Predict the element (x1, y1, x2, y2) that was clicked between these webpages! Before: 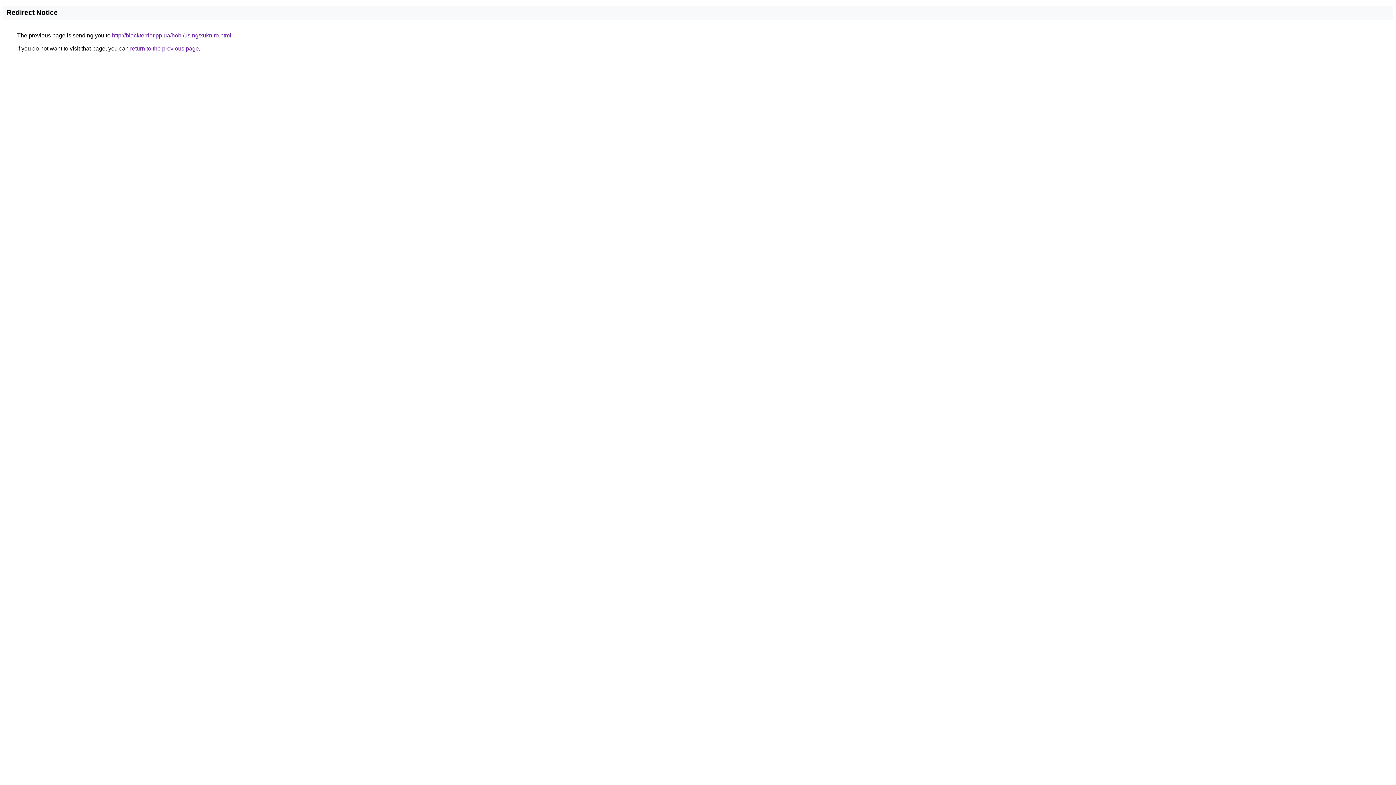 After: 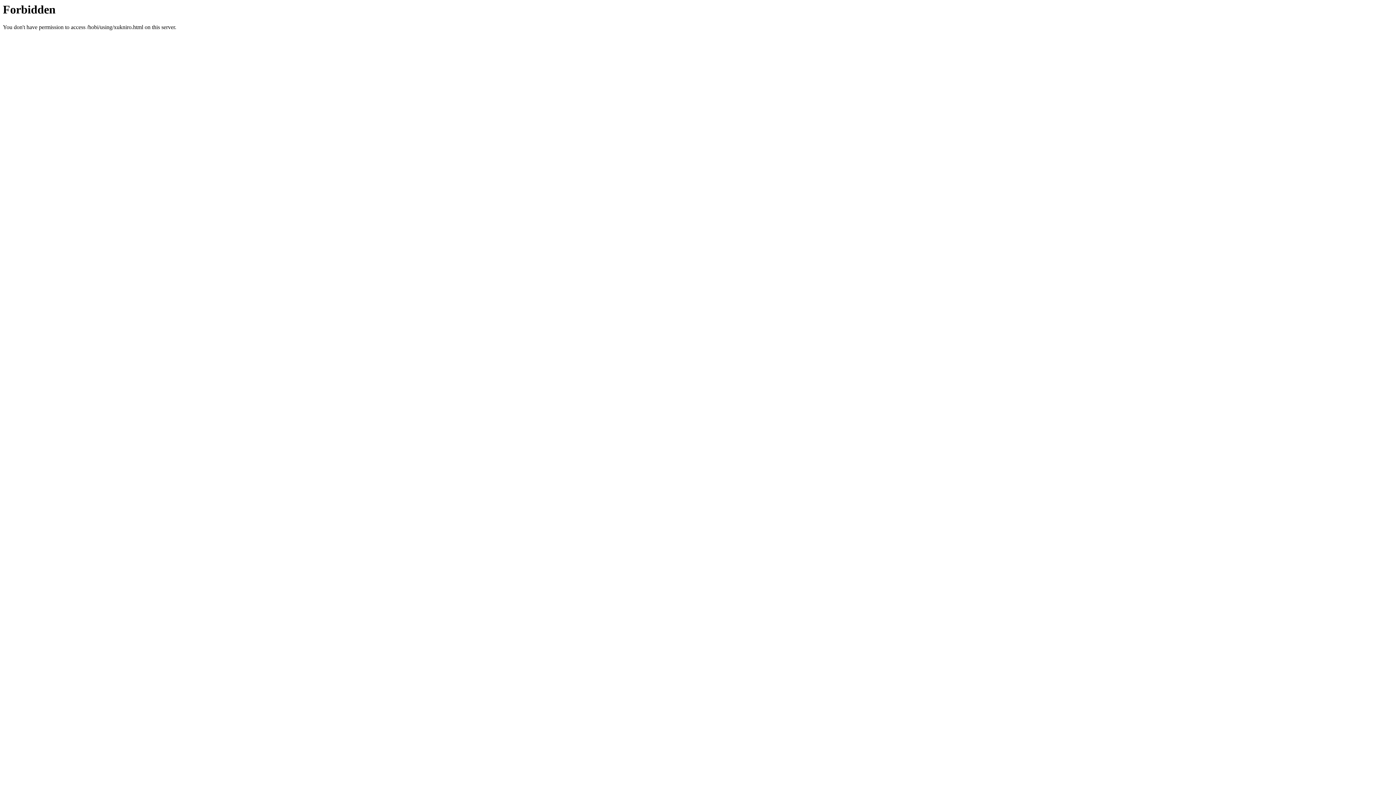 Action: bbox: (112, 32, 231, 38) label: http://blackterrier.pp.ua/hobi/using/xukniro.html